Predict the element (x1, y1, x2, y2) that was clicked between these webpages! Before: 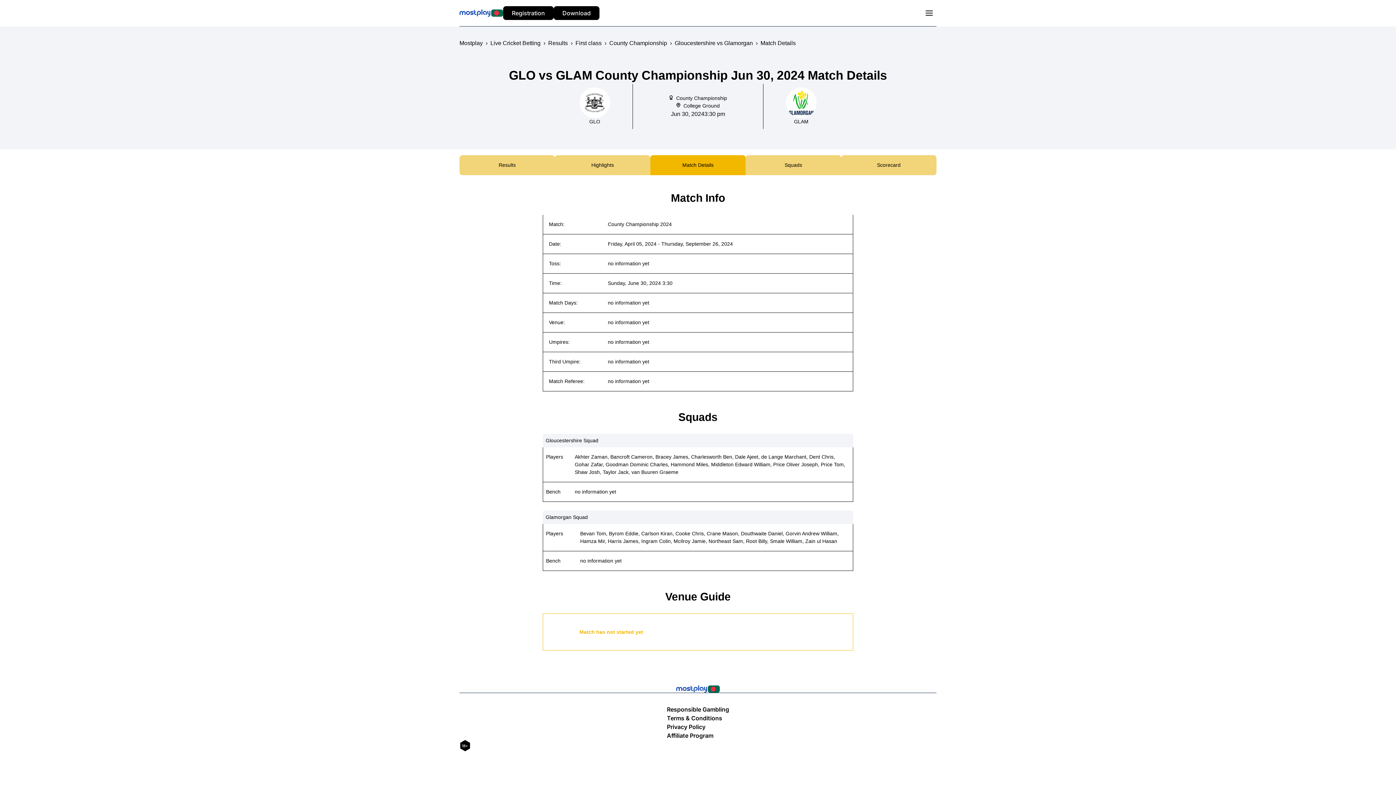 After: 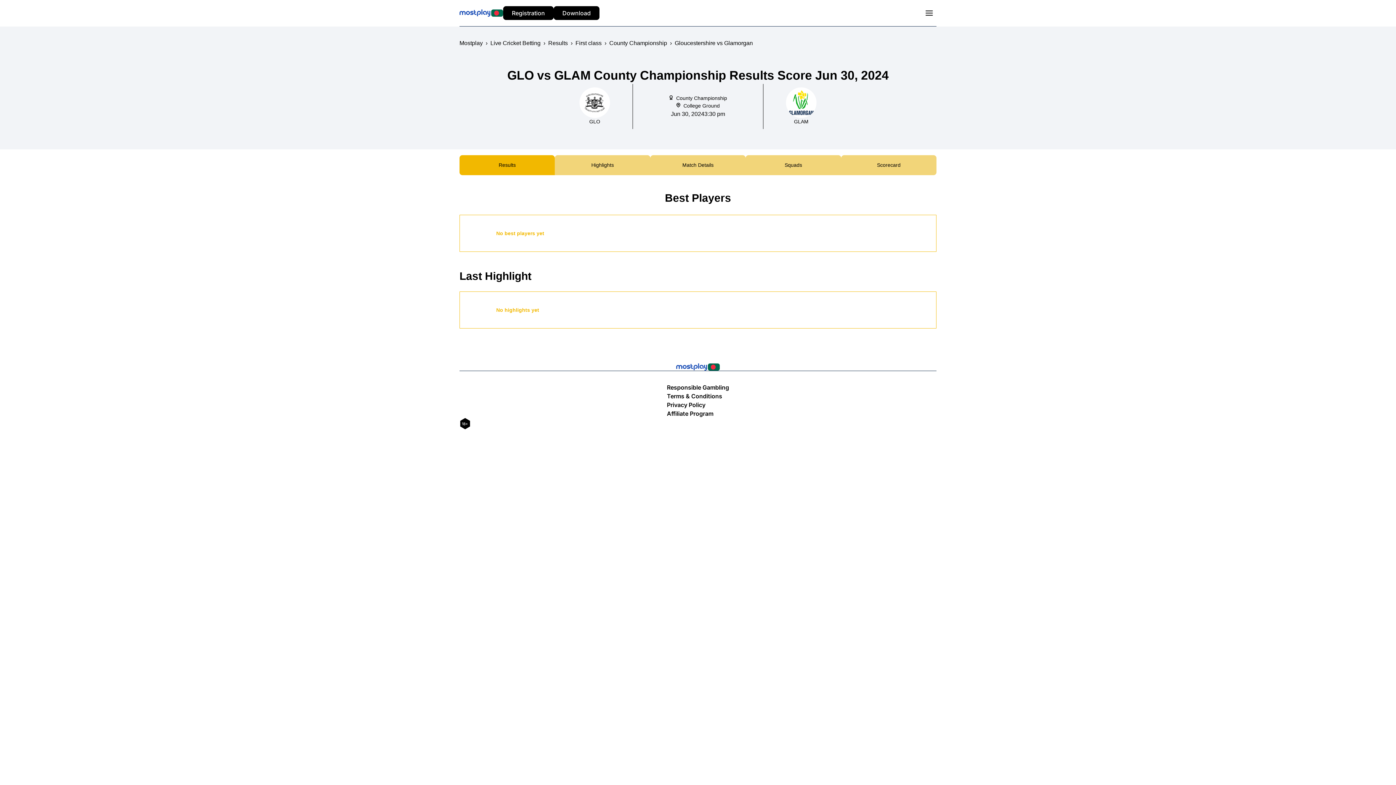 Action: label: Gloucestershire vs Glamorgan bbox: (674, 40, 753, 46)